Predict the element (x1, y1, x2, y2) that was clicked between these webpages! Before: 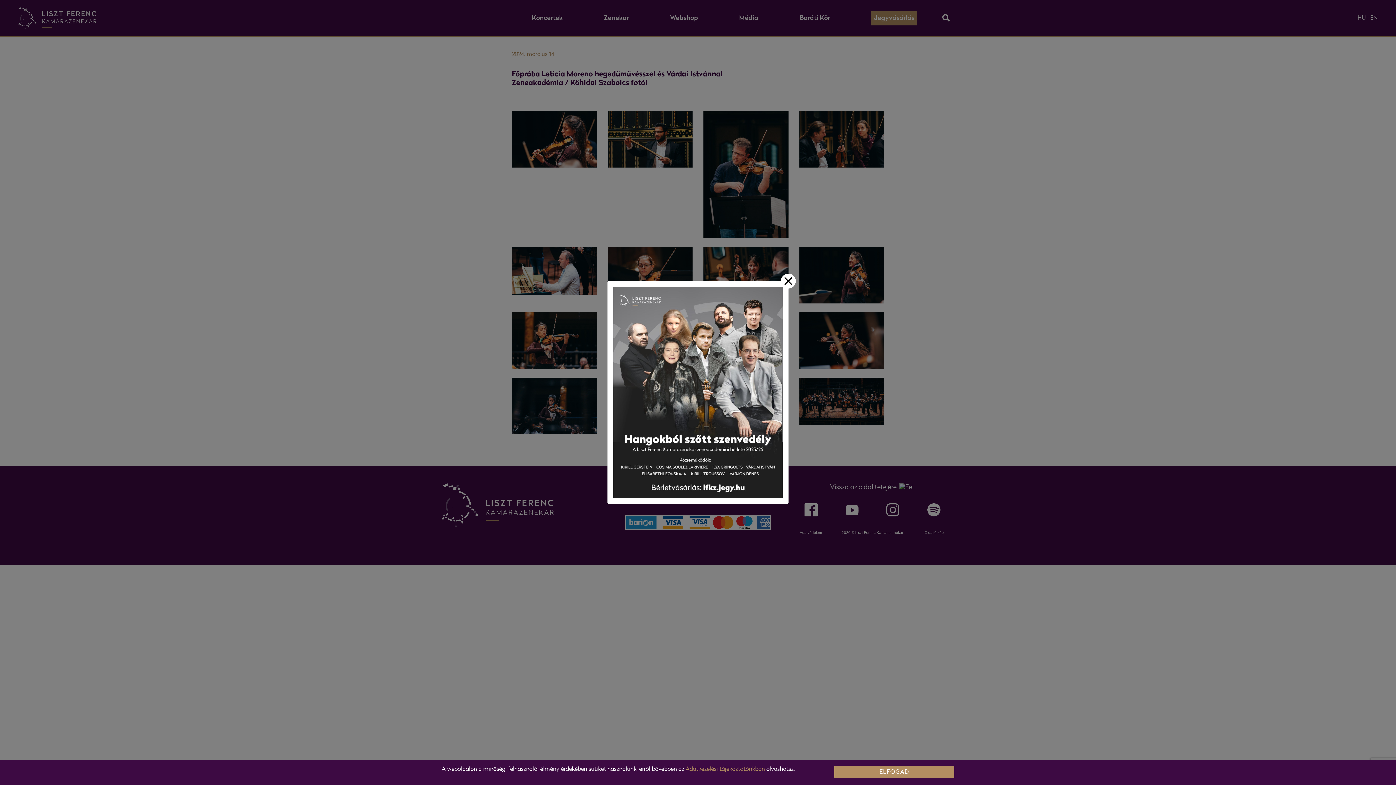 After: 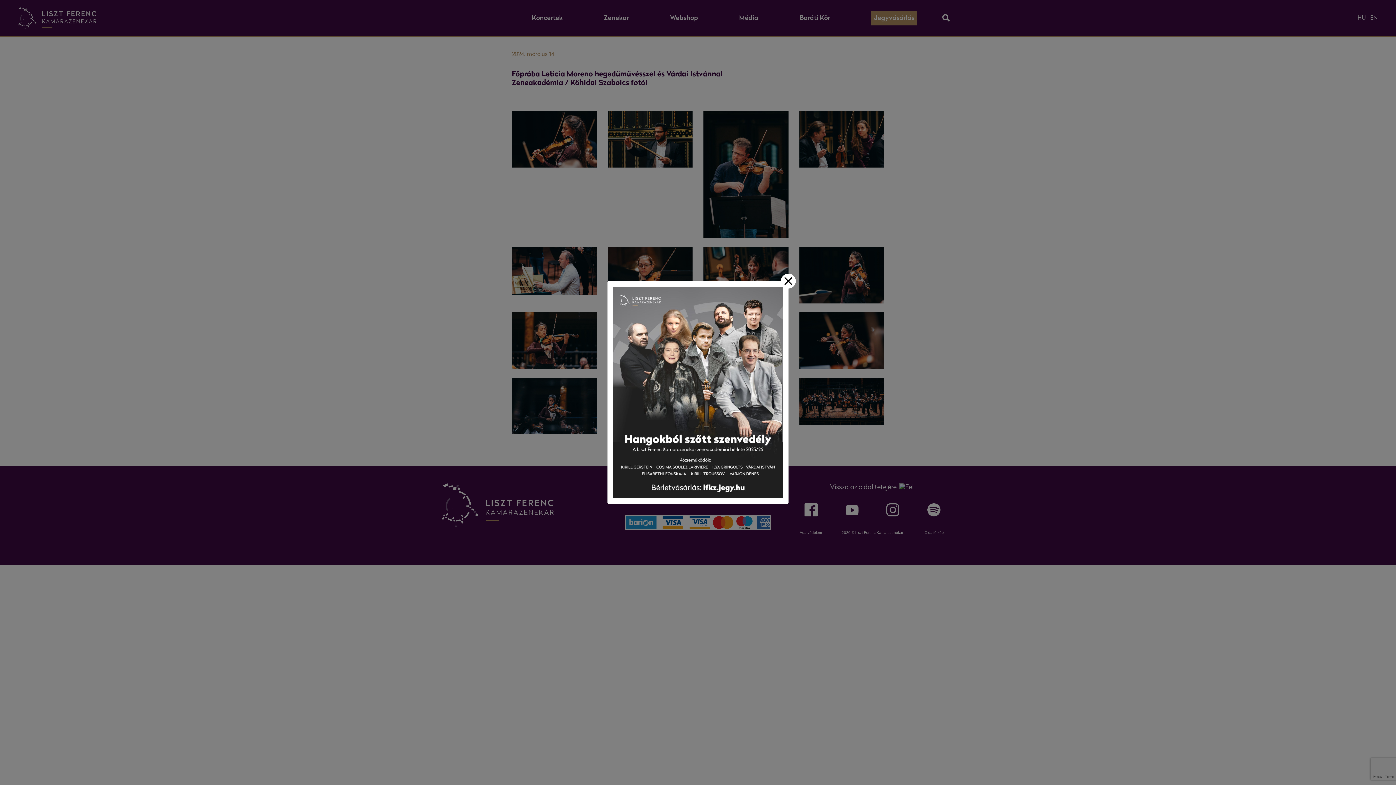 Action: label: ELFOGAD bbox: (834, 766, 954, 778)